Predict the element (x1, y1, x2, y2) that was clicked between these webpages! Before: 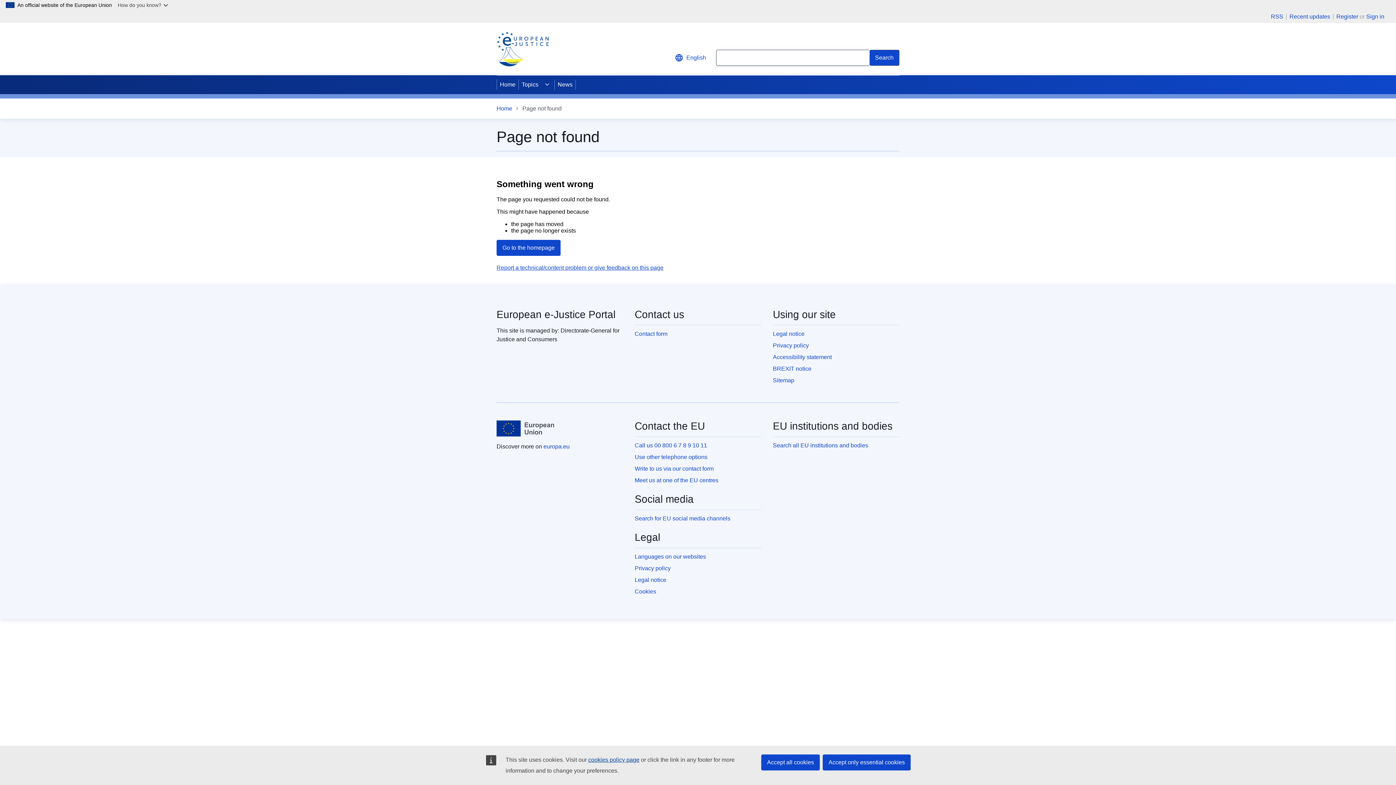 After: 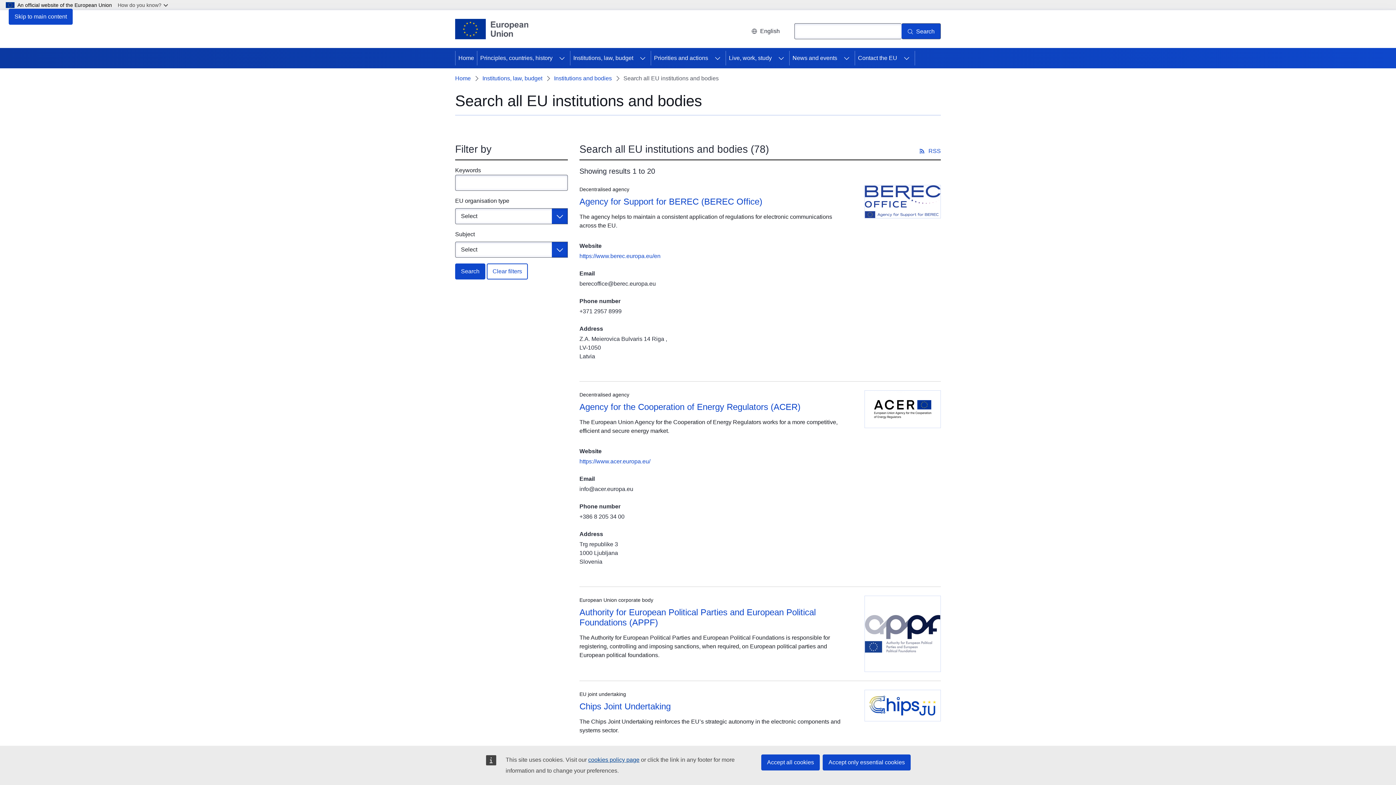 Action: bbox: (773, 442, 868, 448) label: Search all EU institutions and bodies